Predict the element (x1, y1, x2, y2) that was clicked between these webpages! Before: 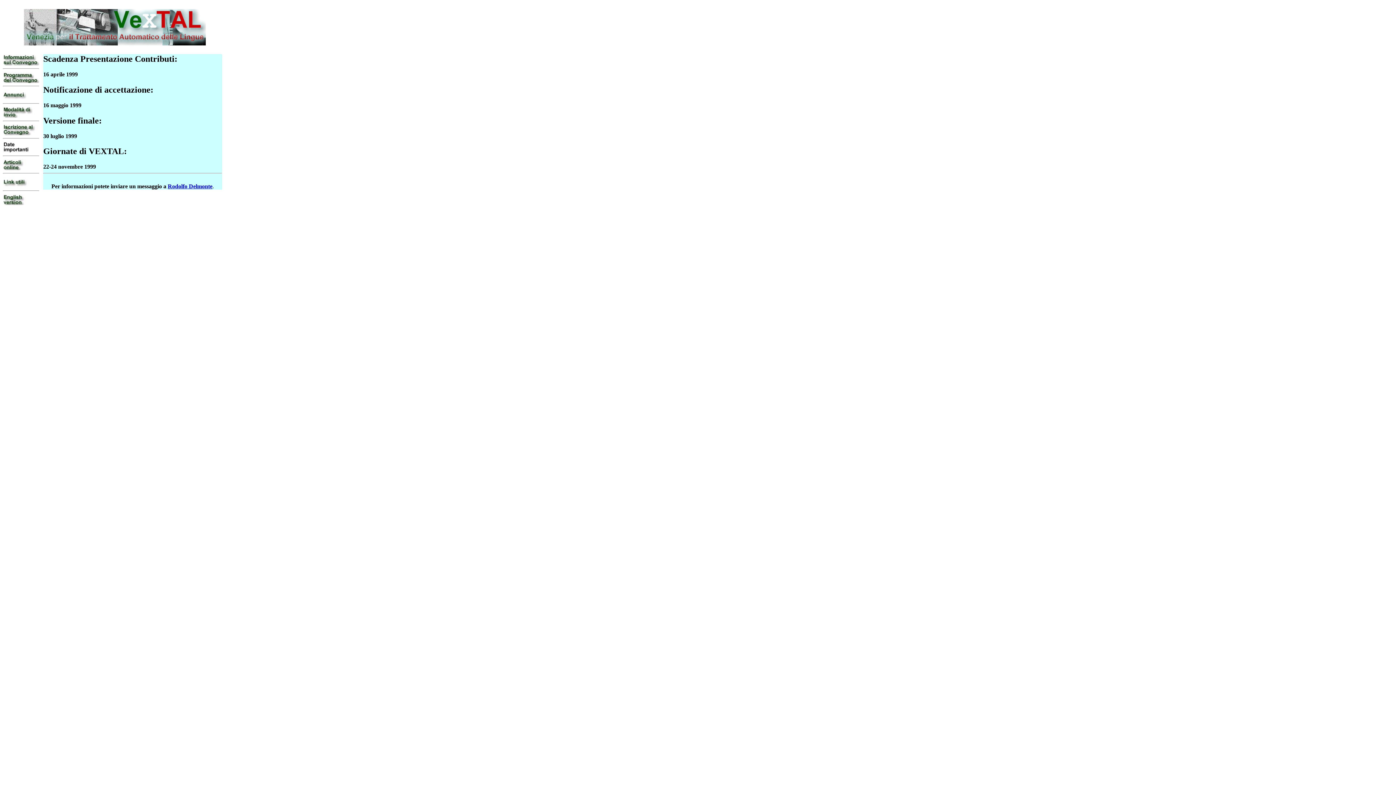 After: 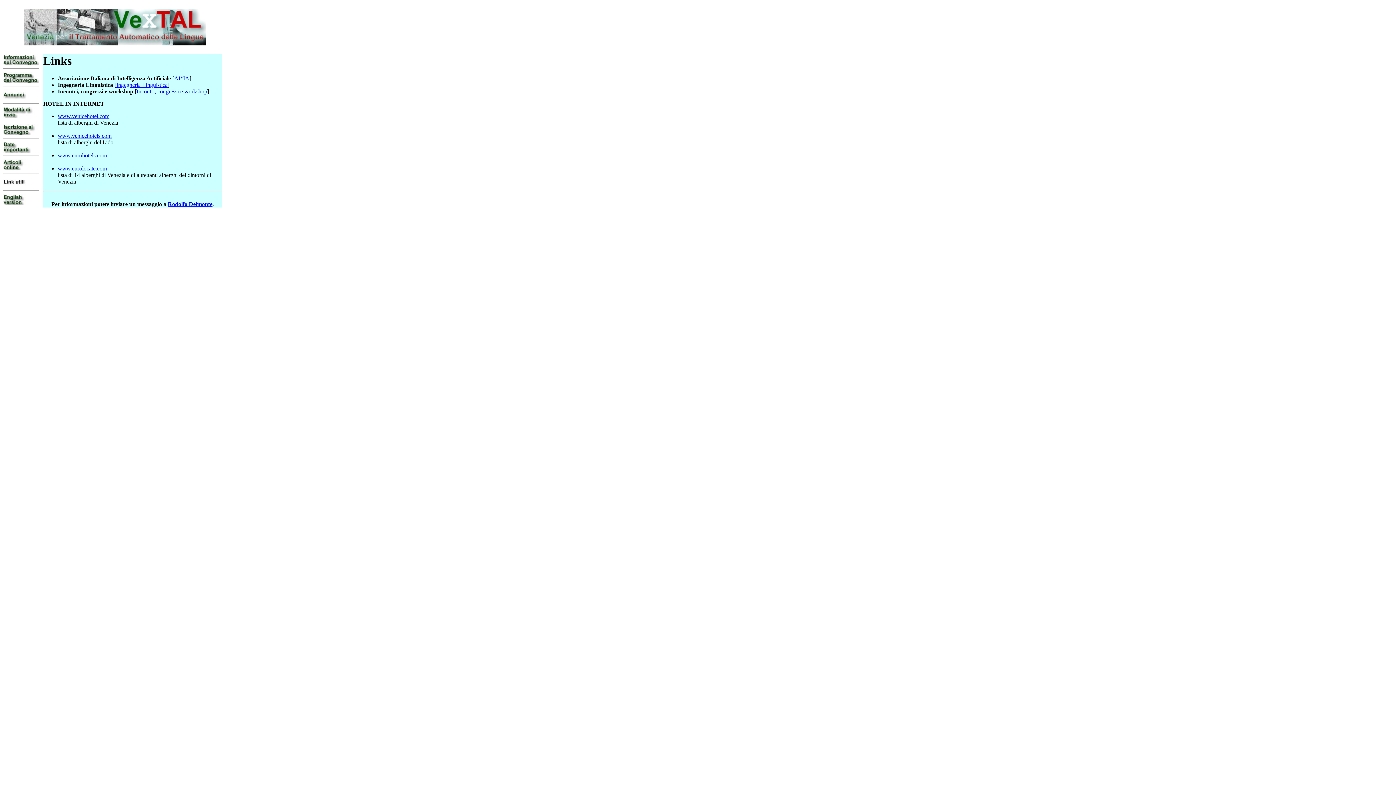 Action: bbox: (2, 182, 39, 188)